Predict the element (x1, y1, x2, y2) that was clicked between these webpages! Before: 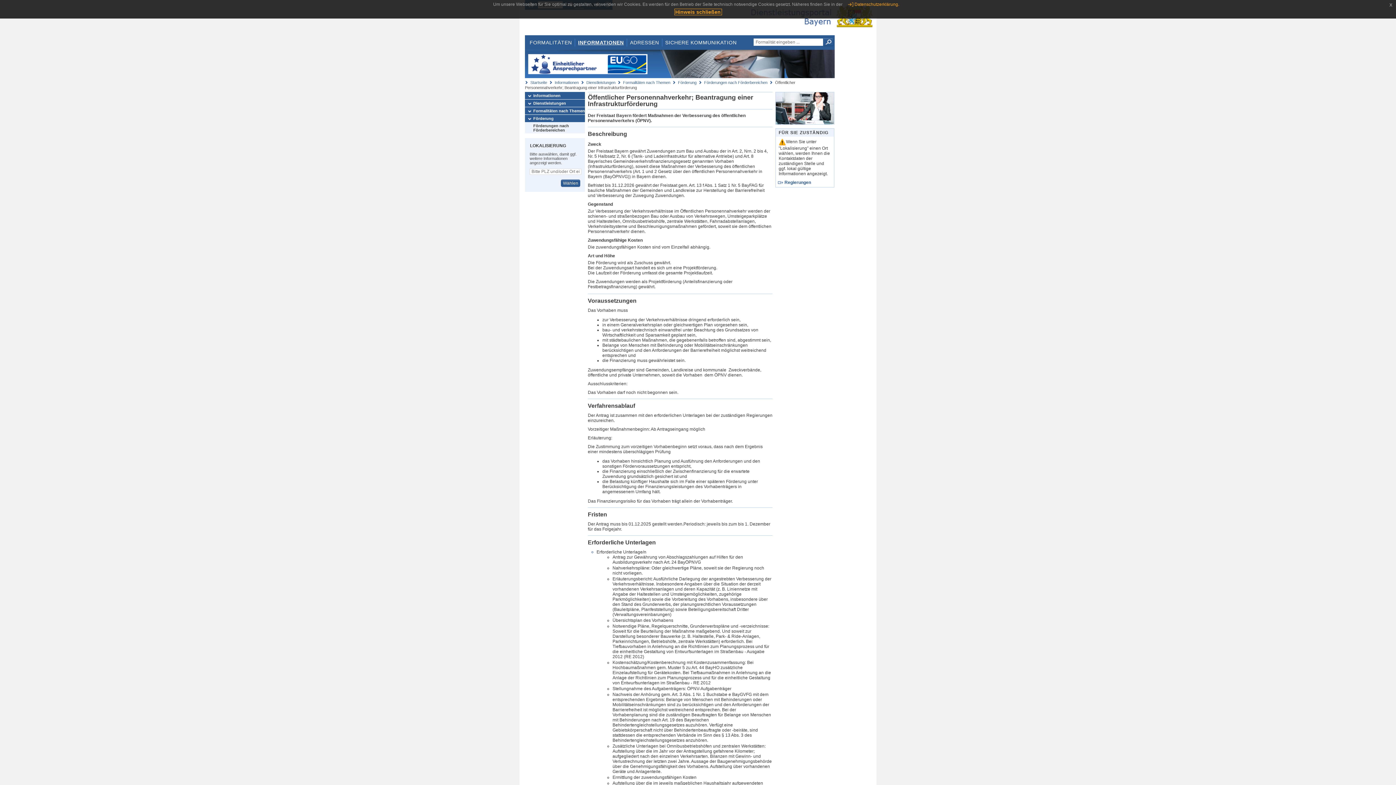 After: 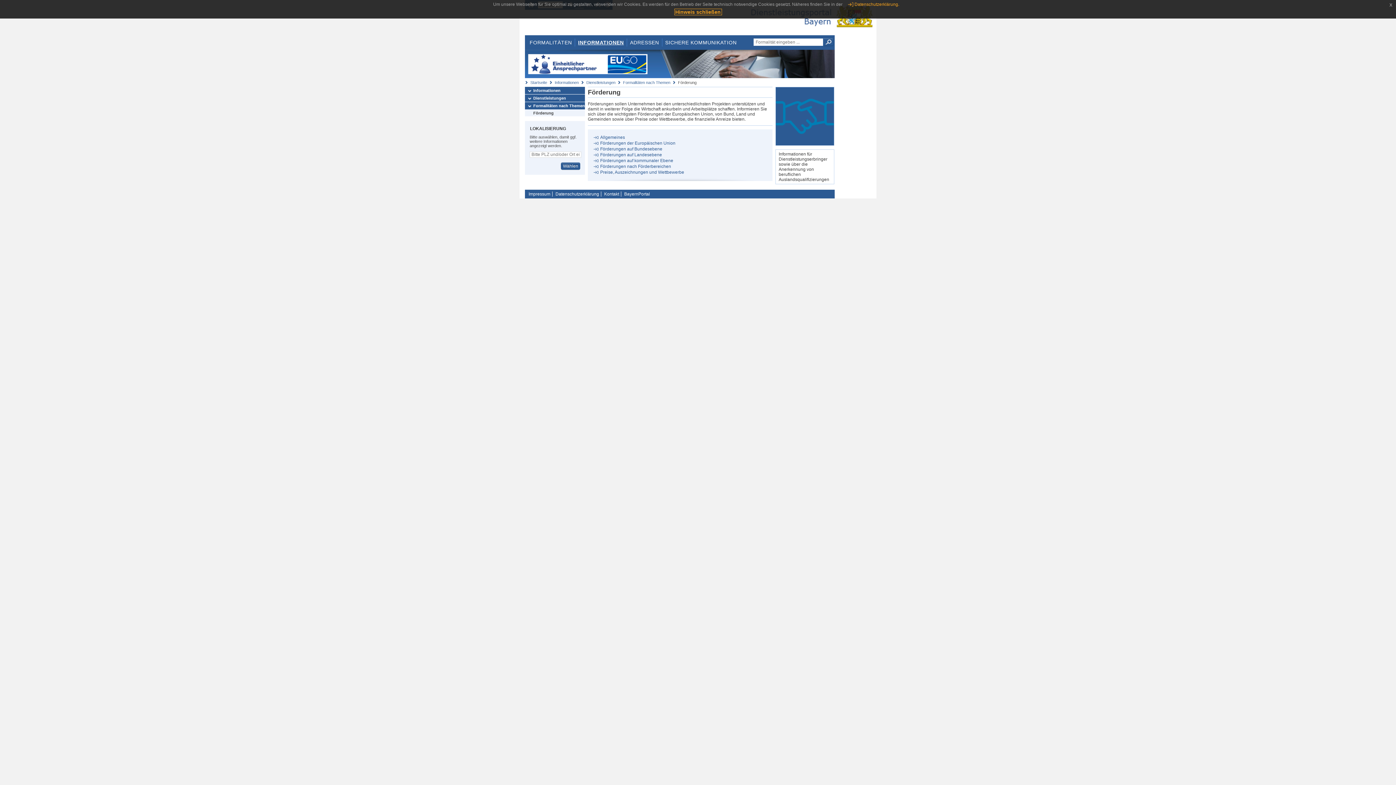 Action: bbox: (525, 114, 585, 122) label: Förderung